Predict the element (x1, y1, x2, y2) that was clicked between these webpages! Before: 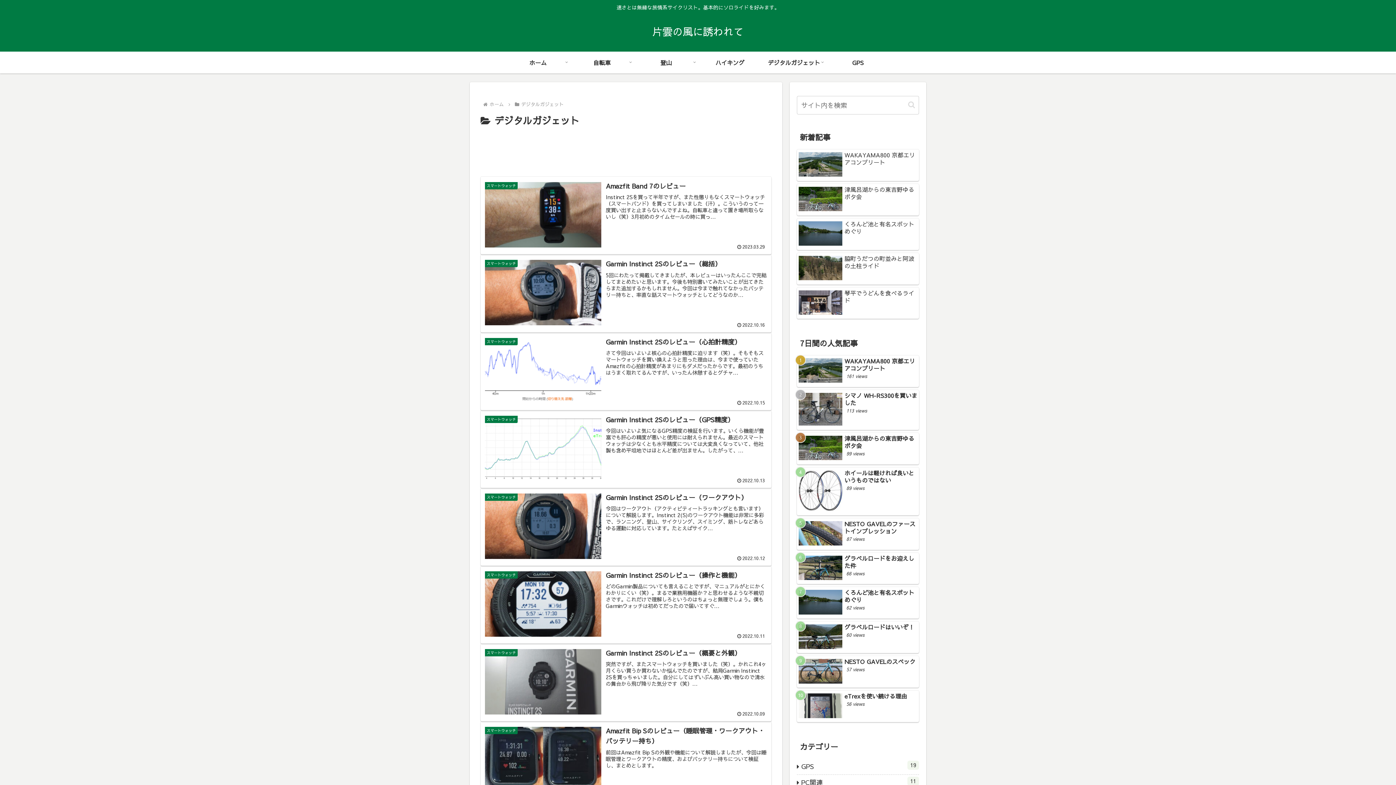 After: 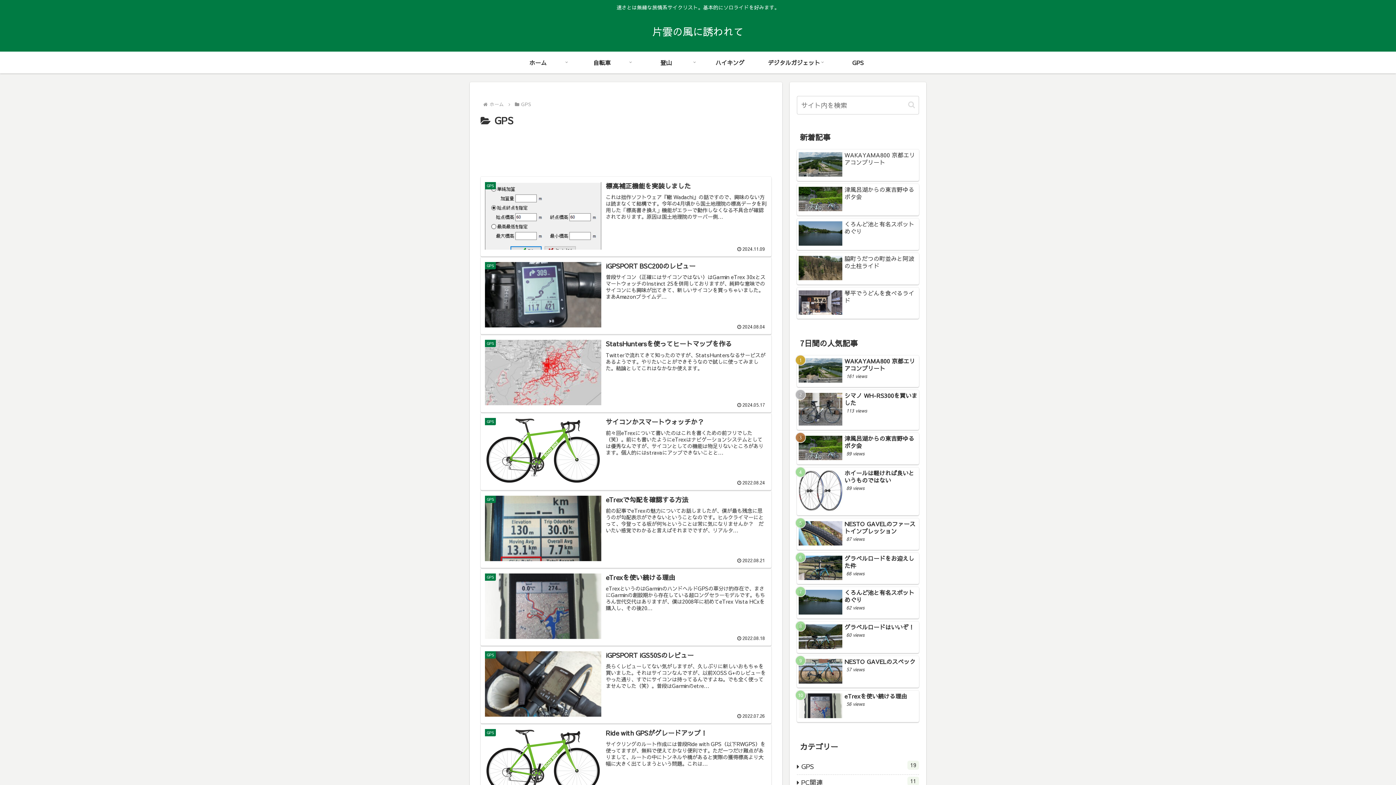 Action: label: GPS
19 bbox: (797, 759, 919, 775)